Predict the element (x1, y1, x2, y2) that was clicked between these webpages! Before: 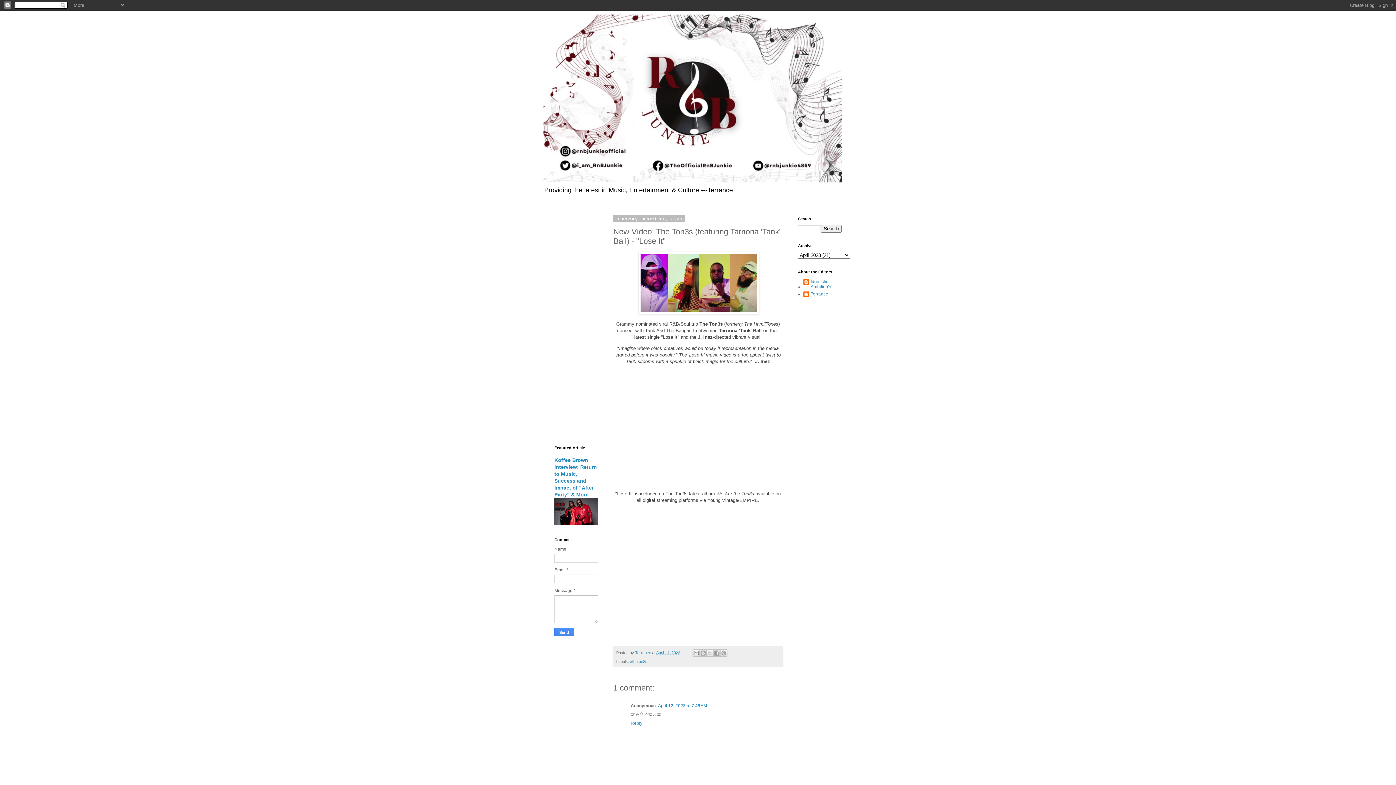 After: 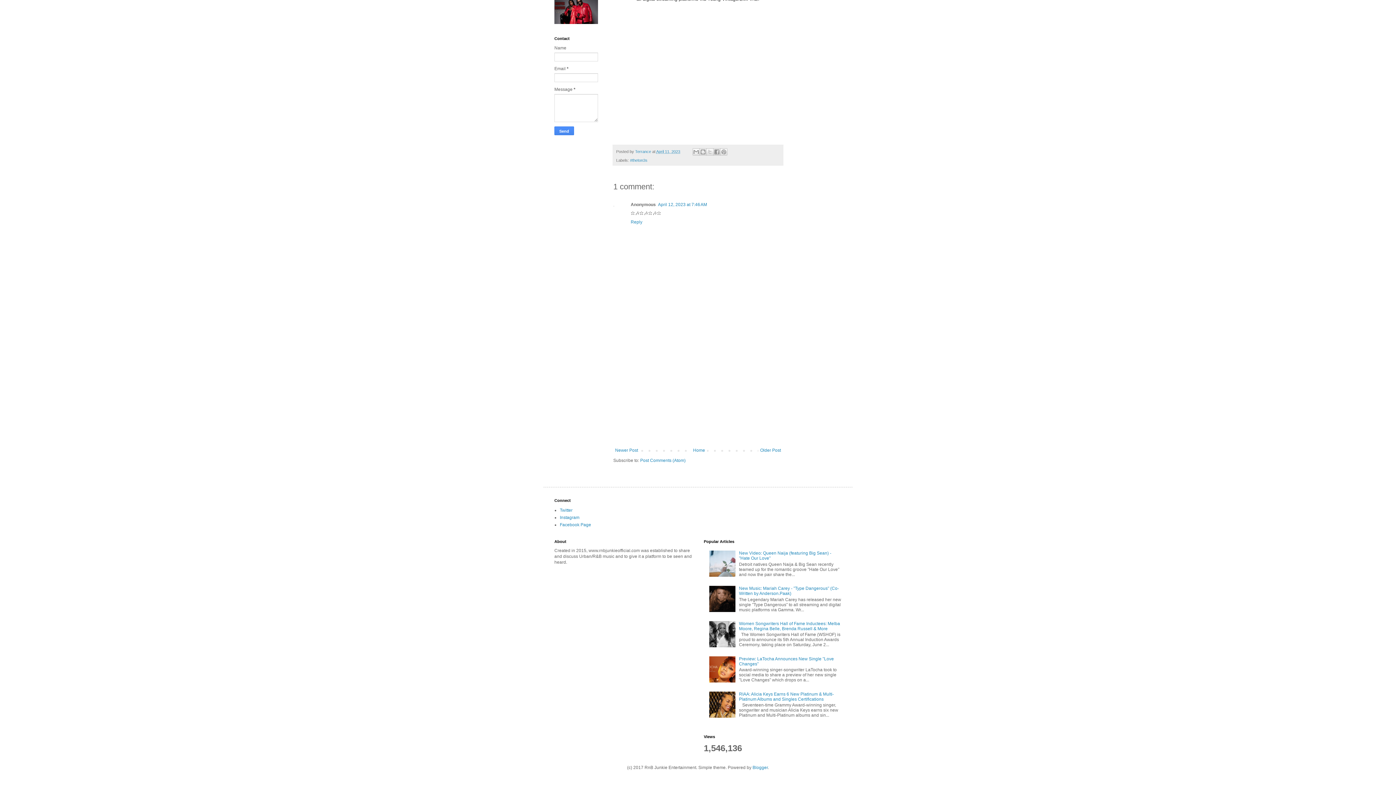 Action: label: April 12, 2023 at 7:46 AM bbox: (658, 703, 707, 708)